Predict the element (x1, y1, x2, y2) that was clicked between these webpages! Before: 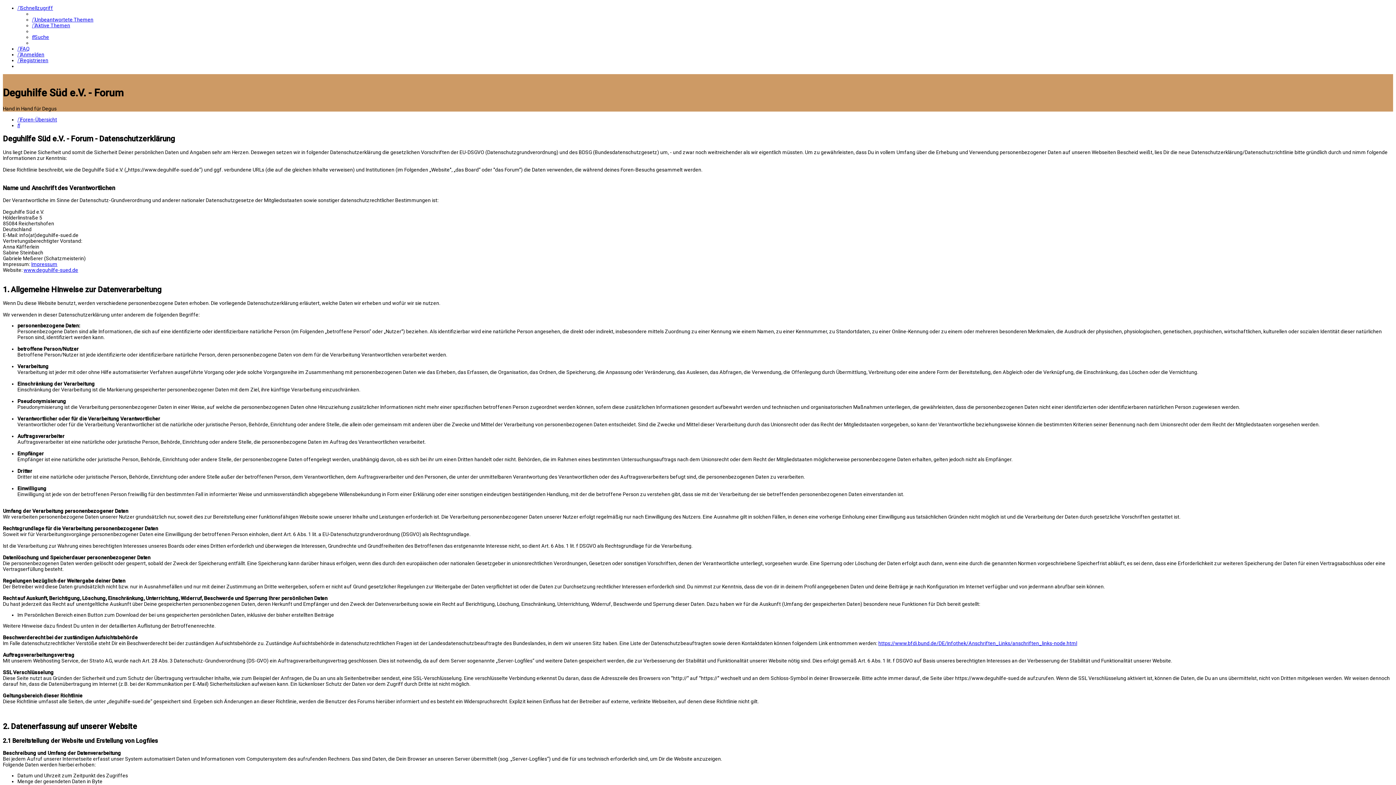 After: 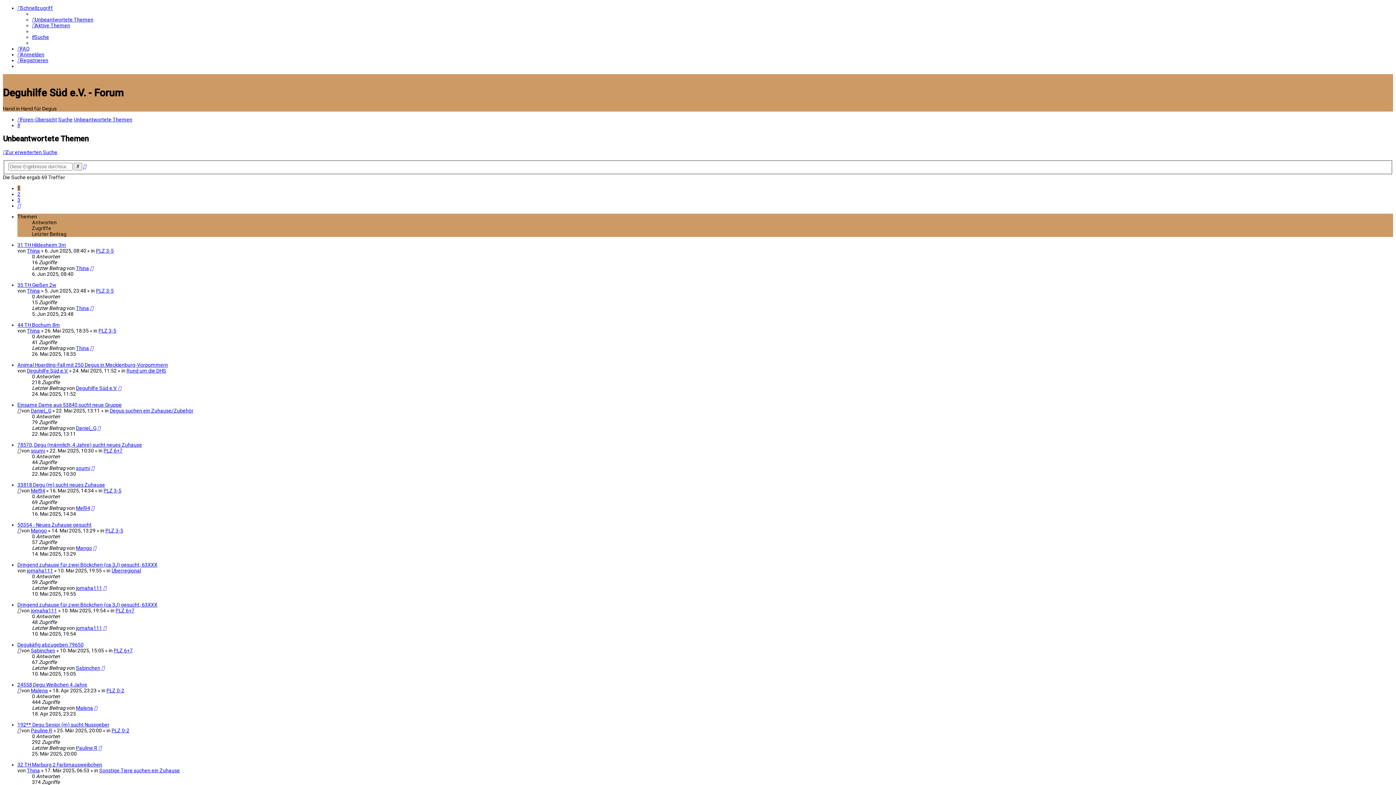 Action: bbox: (32, 16, 93, 22) label: Unbeantwortete Themen